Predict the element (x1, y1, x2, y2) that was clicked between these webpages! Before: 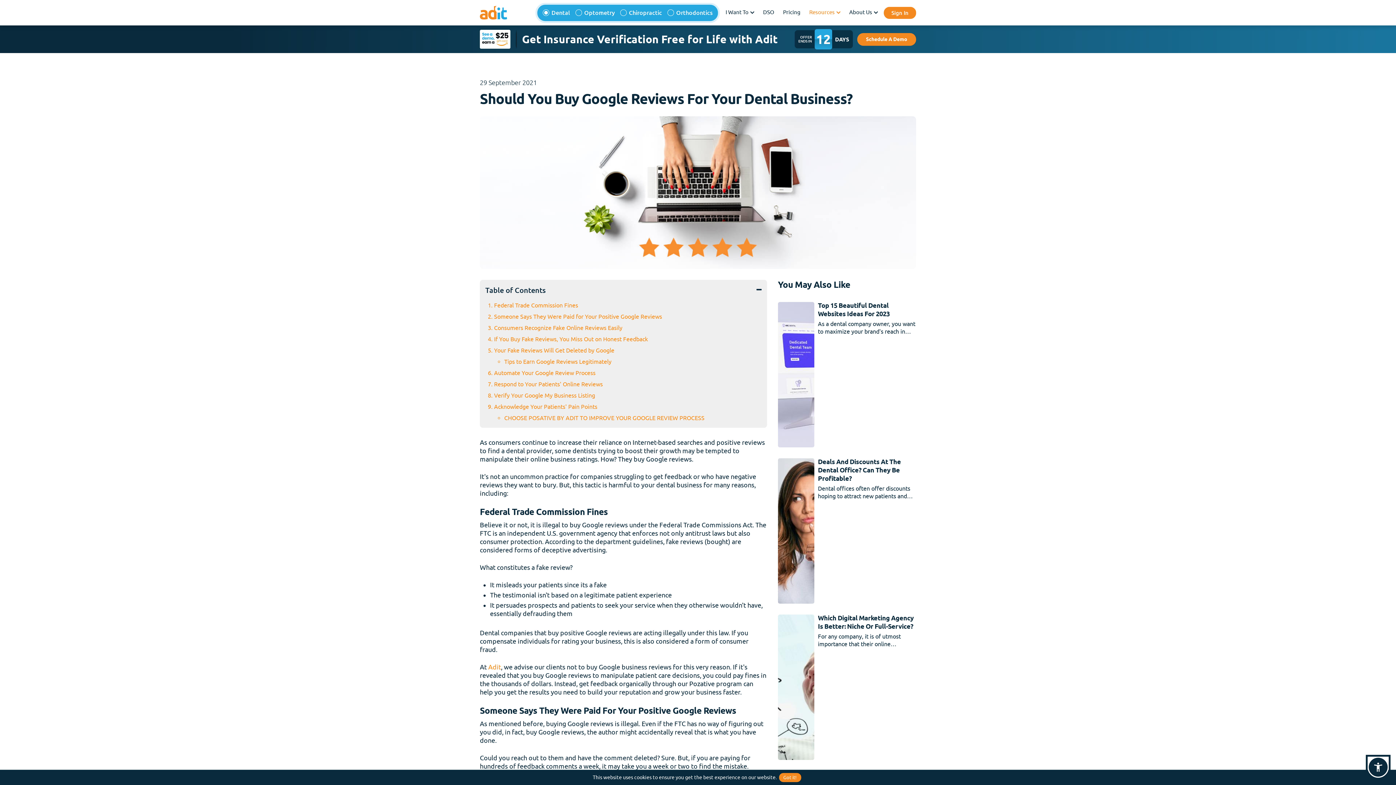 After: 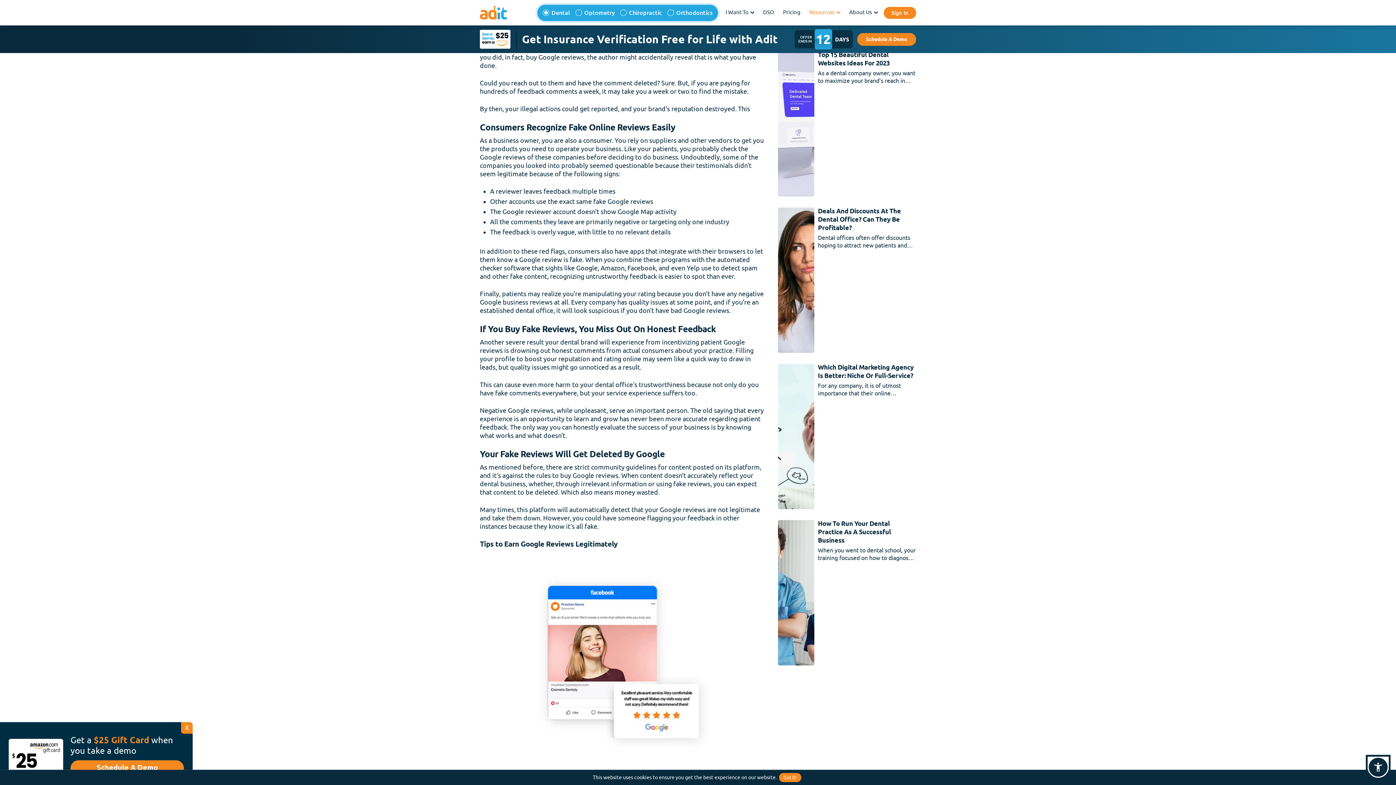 Action: label: Someone Says They Were Paid for Your Positive Google Reviews  bbox: (494, 313, 663, 320)